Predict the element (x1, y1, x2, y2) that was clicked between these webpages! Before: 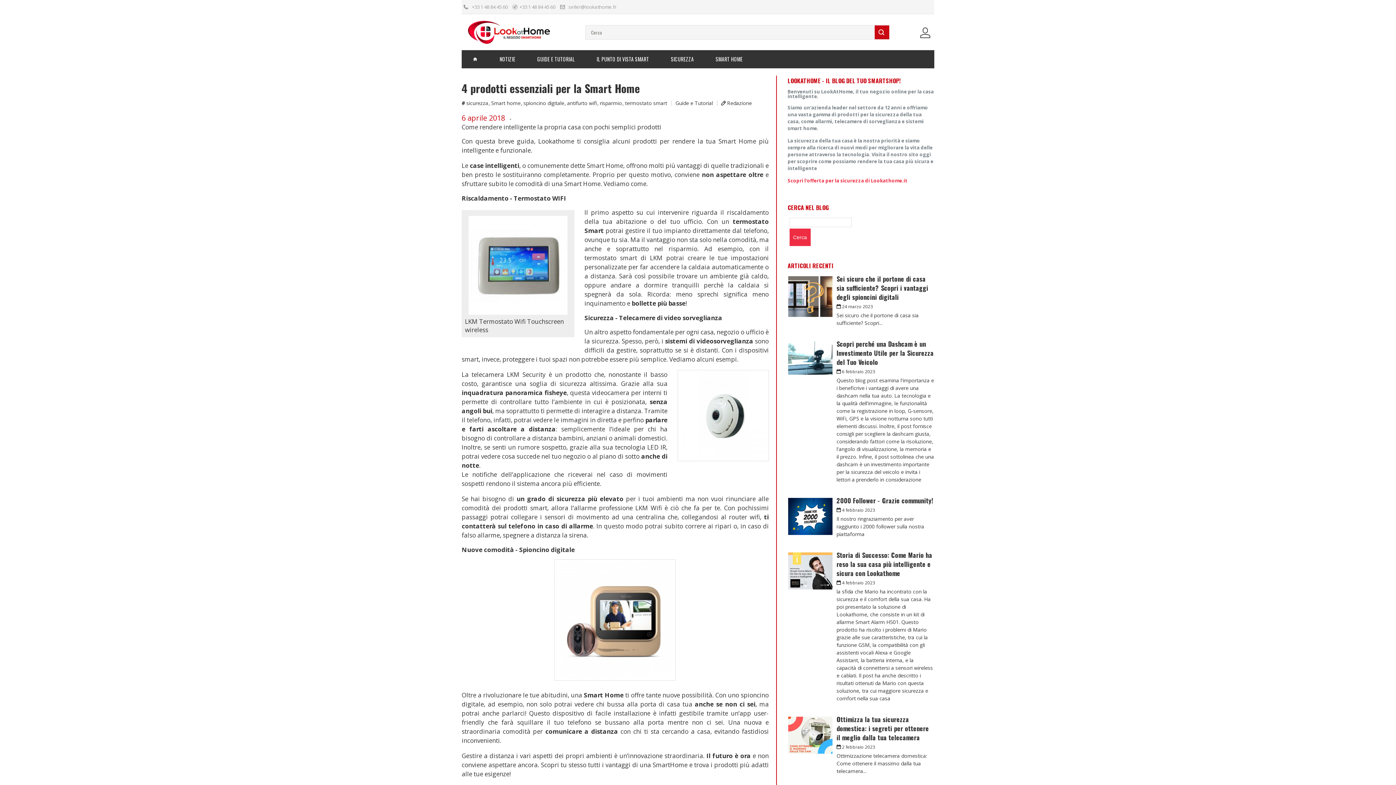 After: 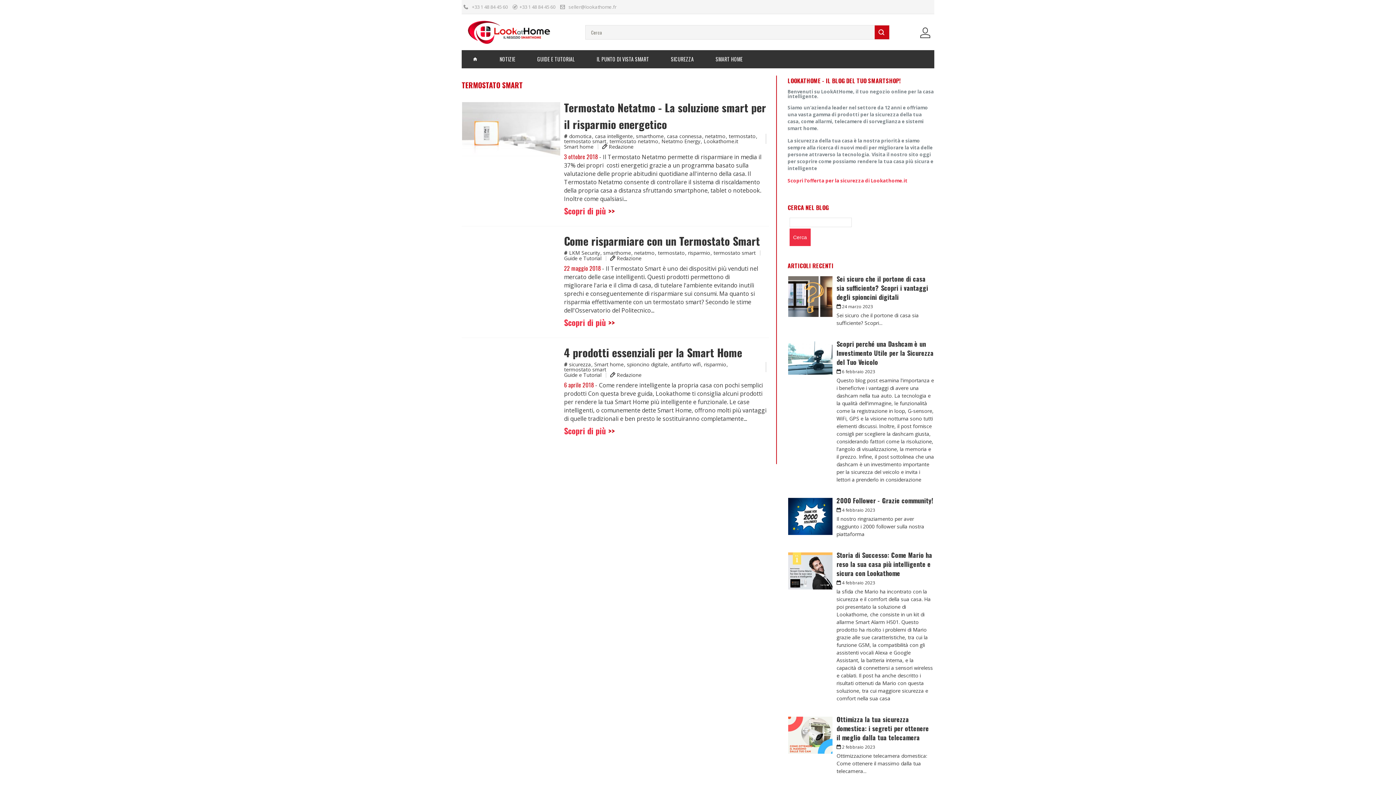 Action: label: termostato smart bbox: (625, 99, 667, 106)